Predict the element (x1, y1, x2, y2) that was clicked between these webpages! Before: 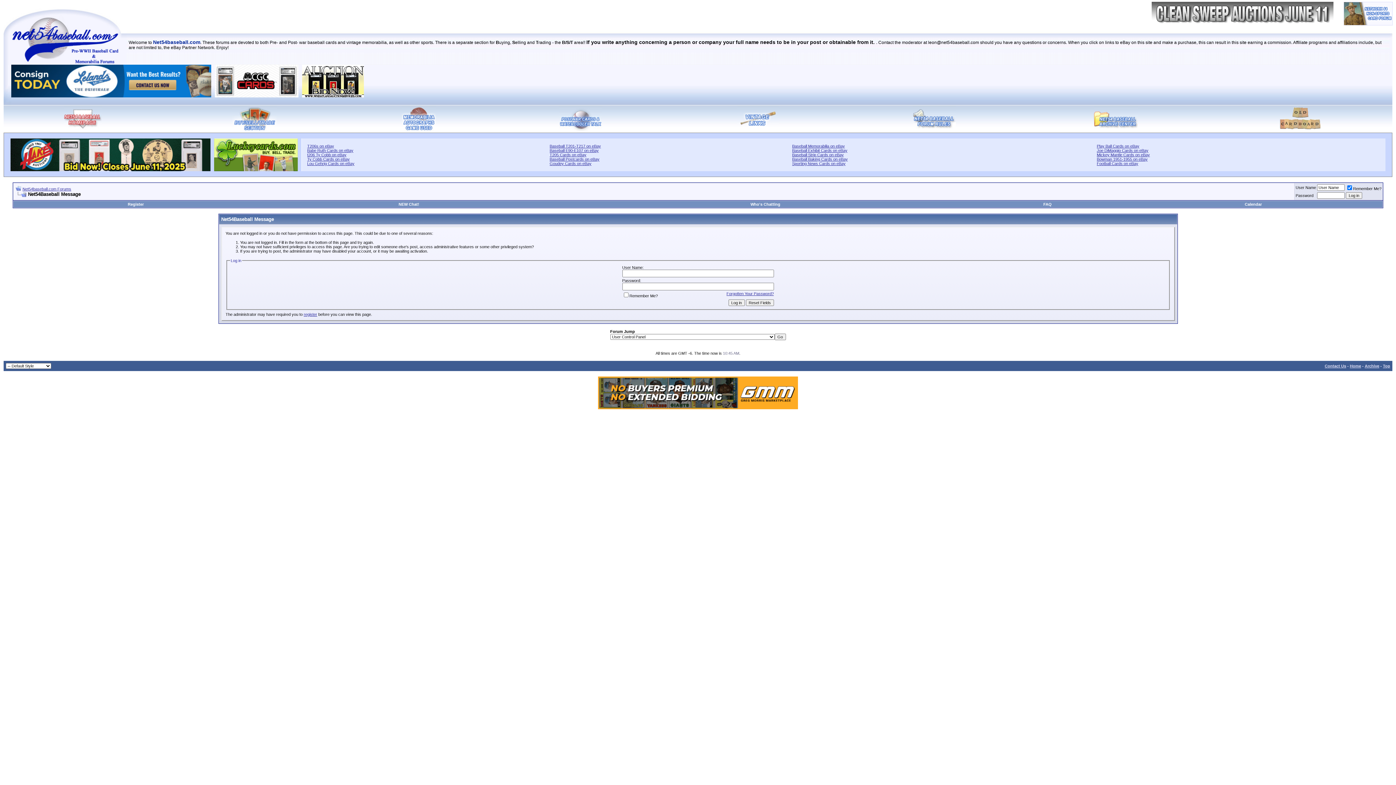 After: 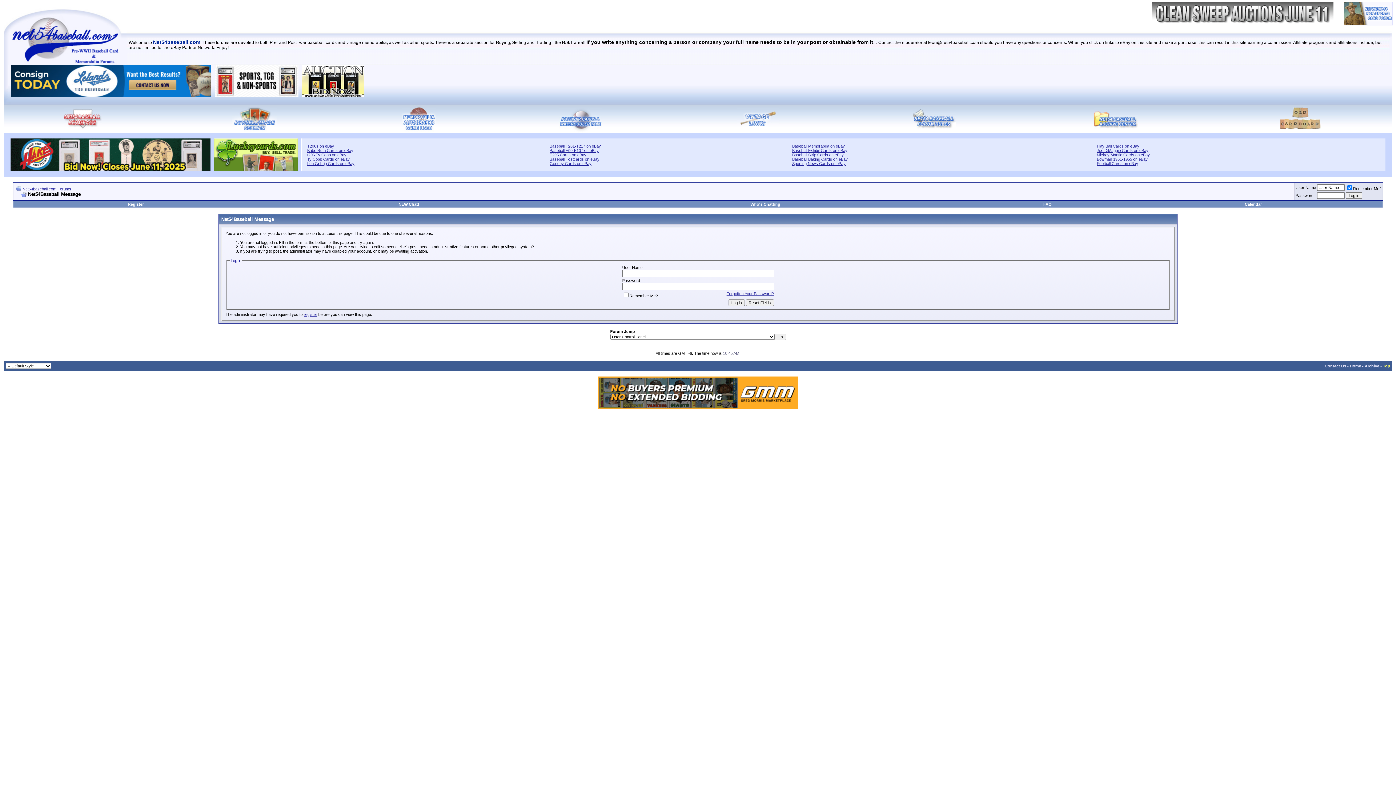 Action: bbox: (1383, 364, 1390, 368) label: Top